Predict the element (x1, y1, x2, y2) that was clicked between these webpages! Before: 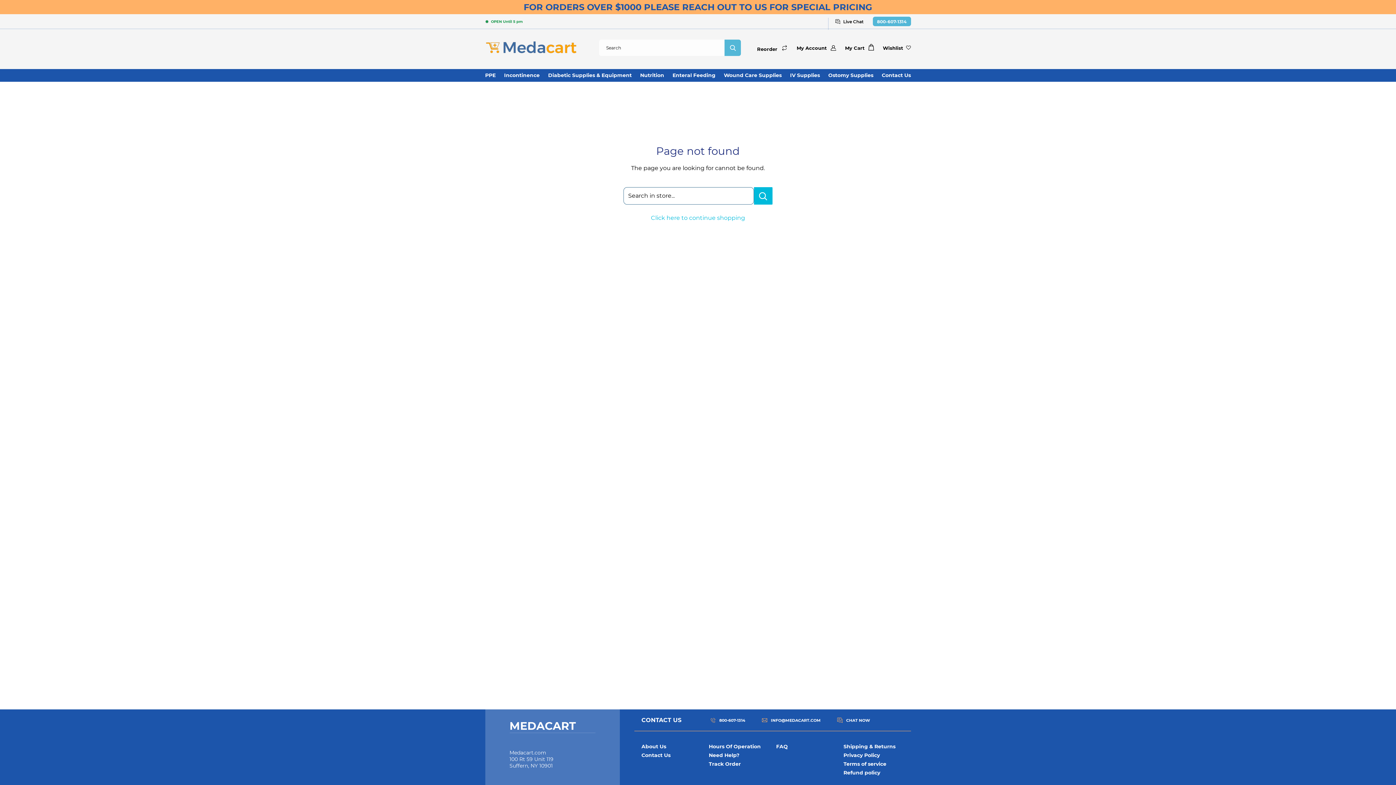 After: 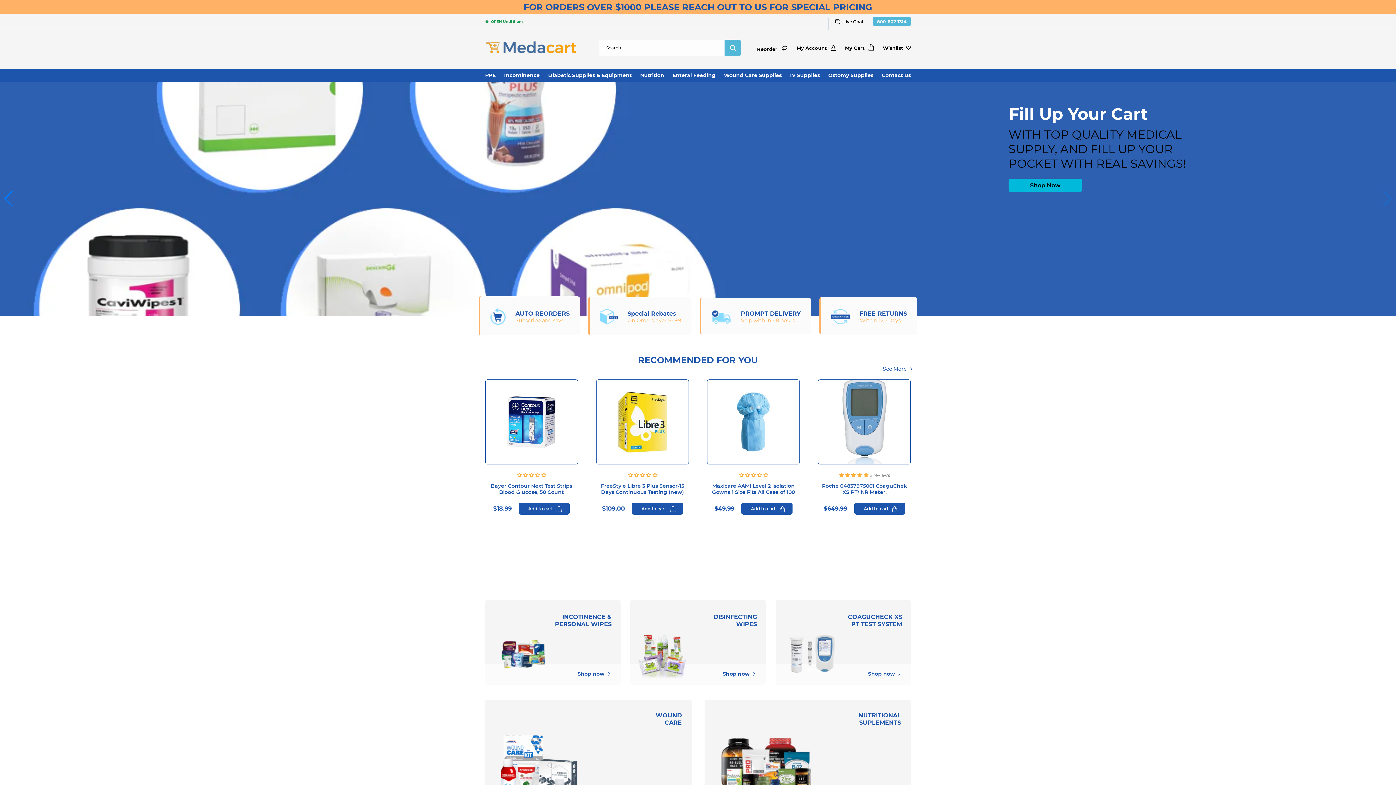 Action: bbox: (651, 214, 745, 221) label: Click here to continue shopping